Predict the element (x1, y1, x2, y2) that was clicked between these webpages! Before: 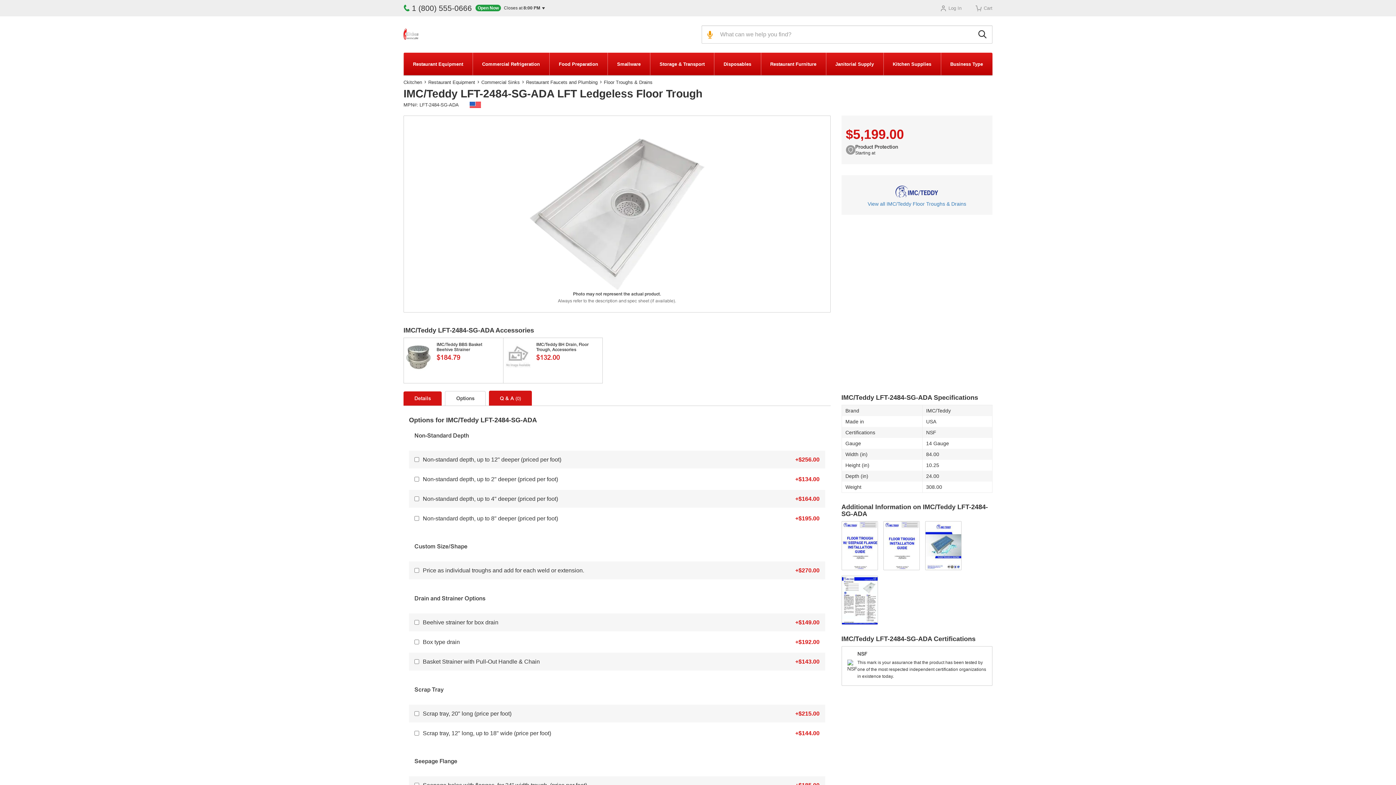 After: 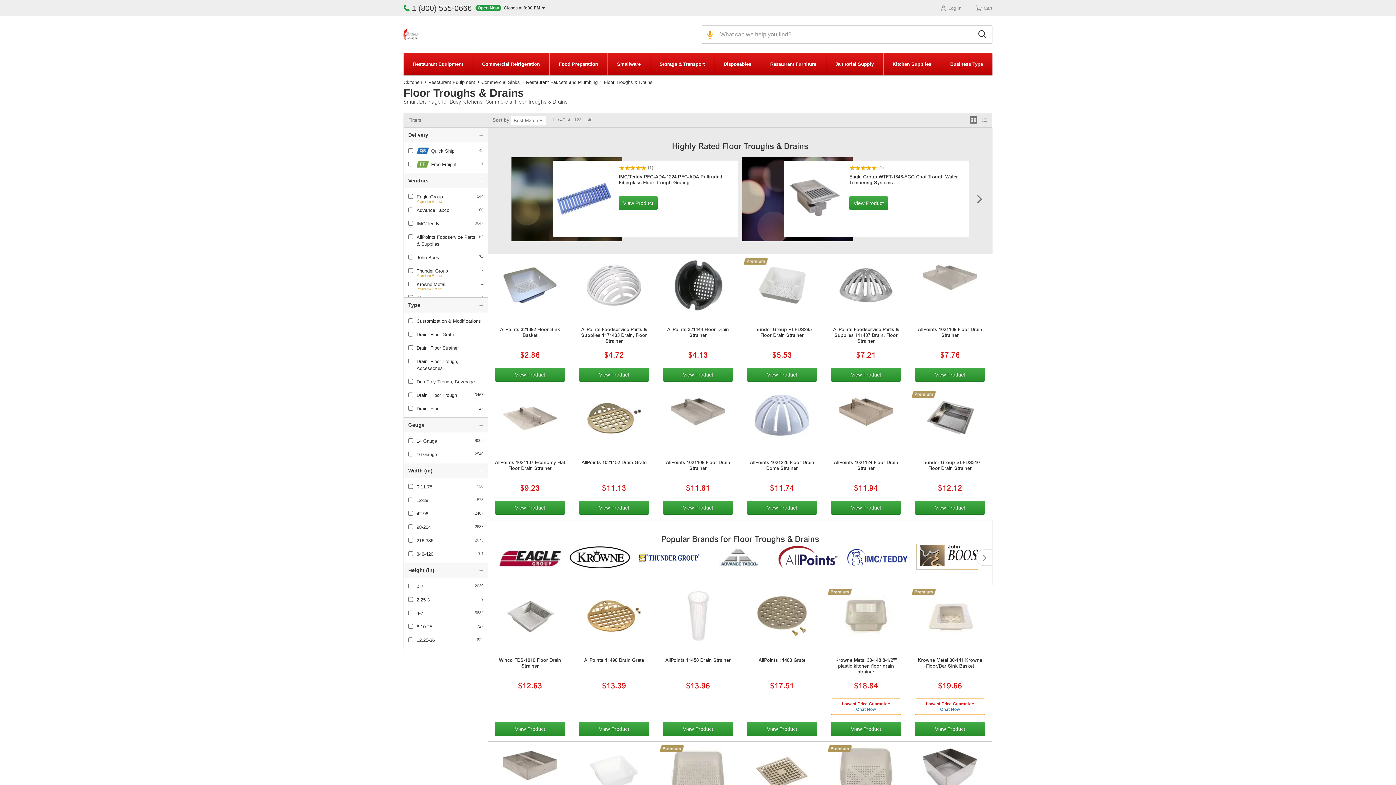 Action: label: Floor Troughs & Drains bbox: (409, 757, 515, 762)